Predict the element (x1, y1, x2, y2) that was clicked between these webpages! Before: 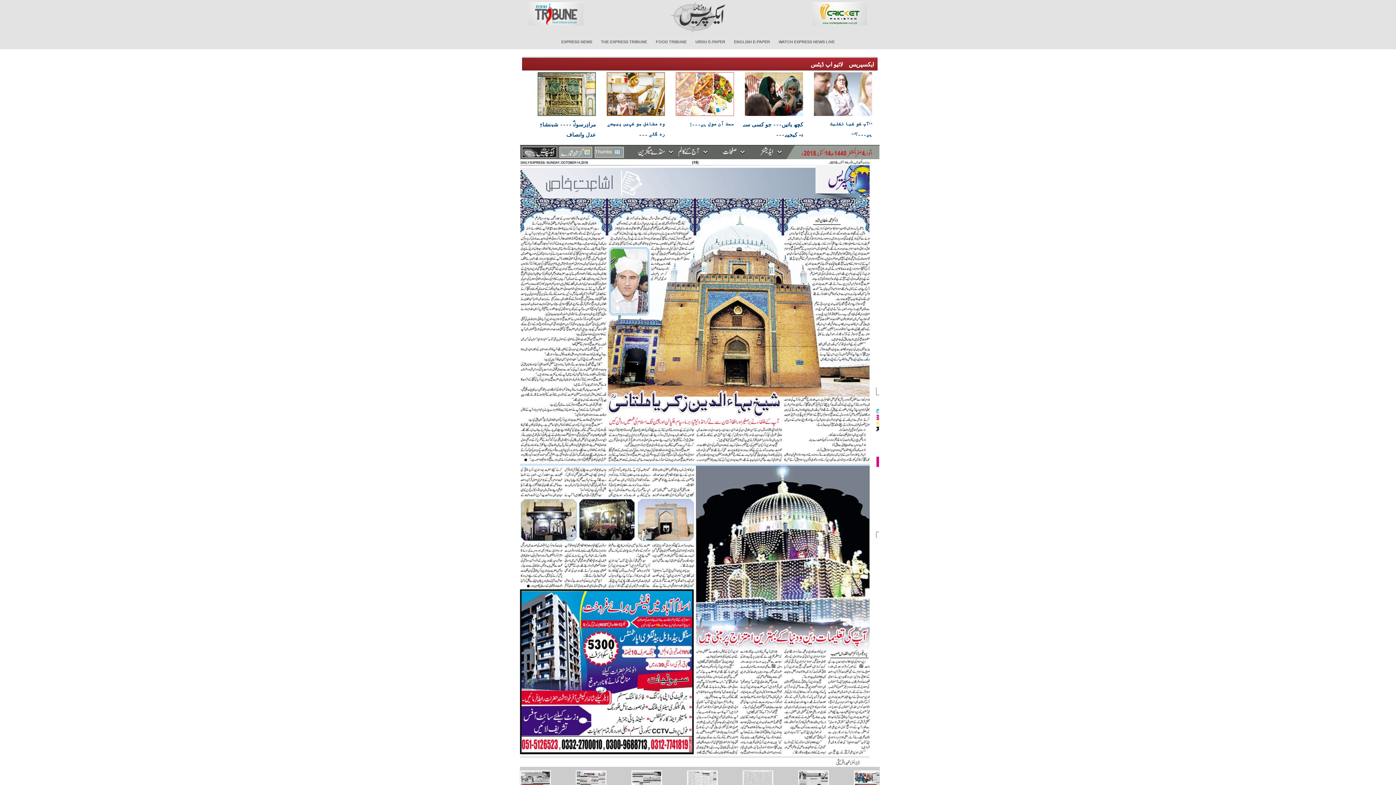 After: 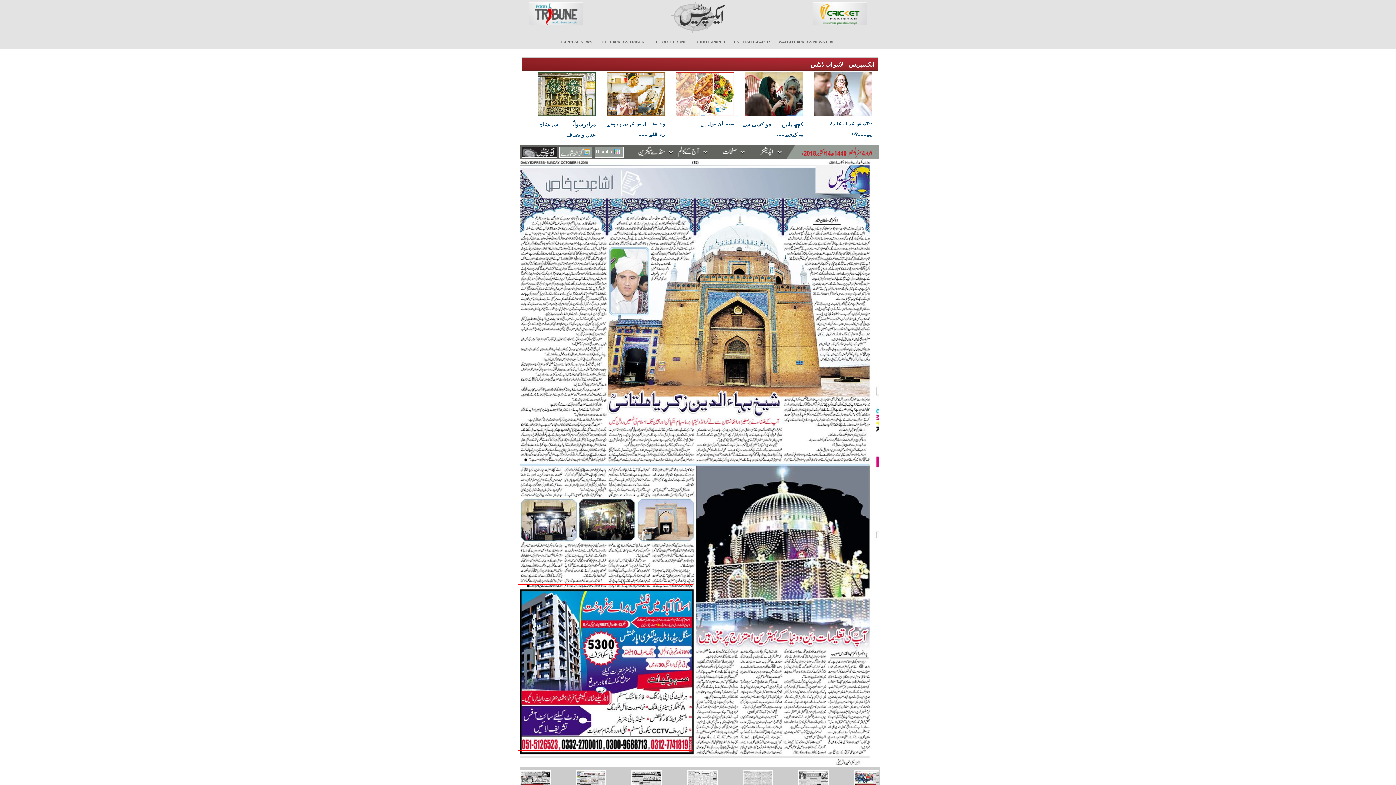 Action: bbox: (517, 584, 693, 751)